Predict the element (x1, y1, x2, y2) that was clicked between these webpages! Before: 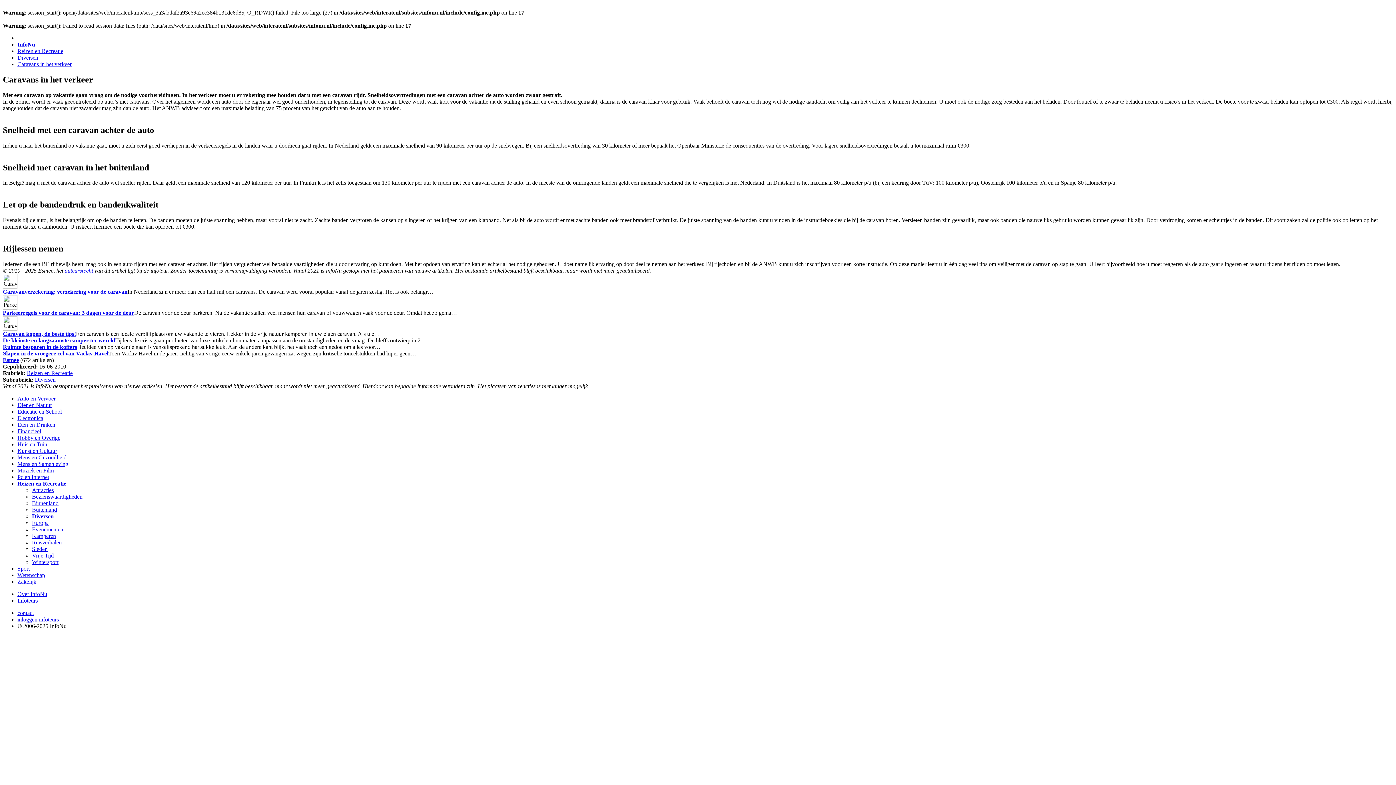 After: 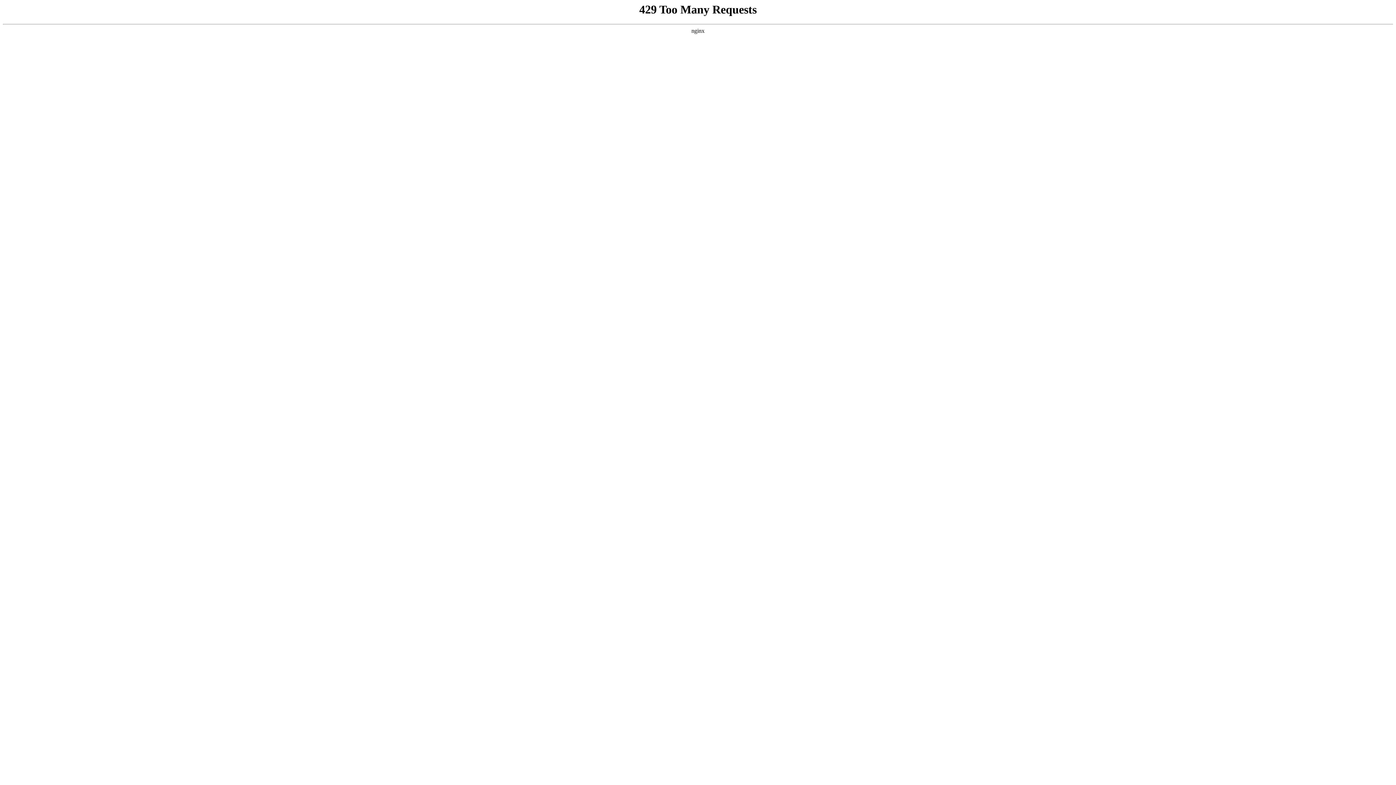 Action: bbox: (17, 467, 53, 473) label: Muziek en Film